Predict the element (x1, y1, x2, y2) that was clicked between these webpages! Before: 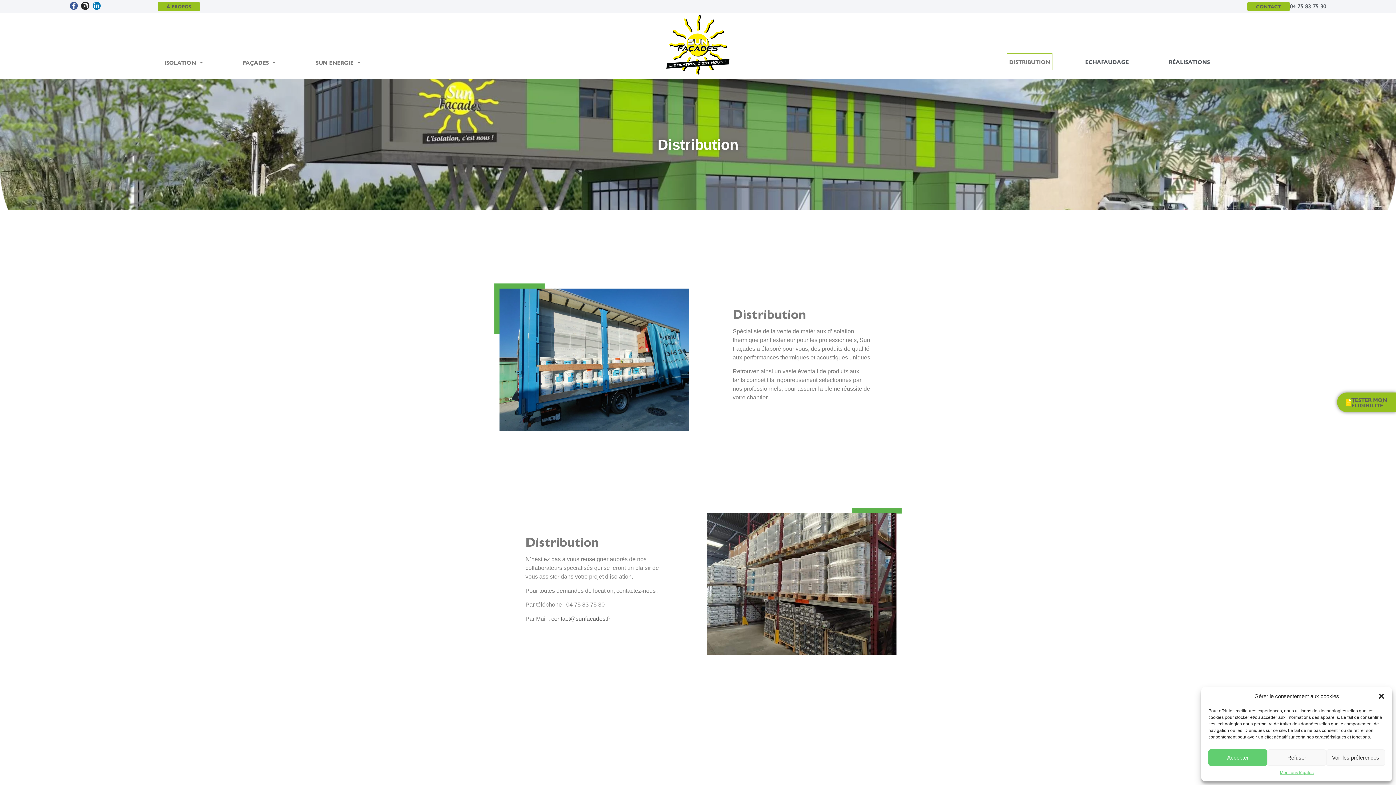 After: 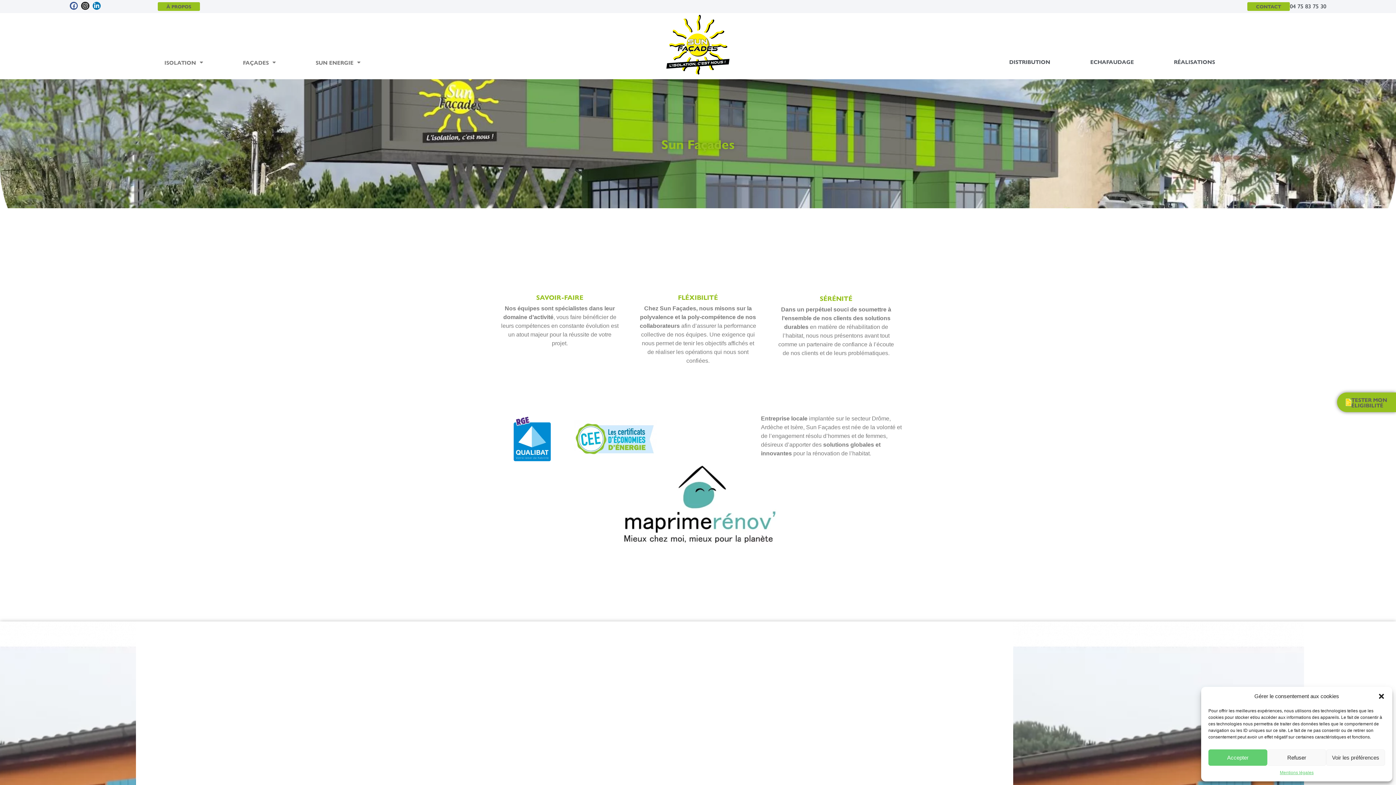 Action: label: À PROPOS bbox: (157, 2, 199, 10)